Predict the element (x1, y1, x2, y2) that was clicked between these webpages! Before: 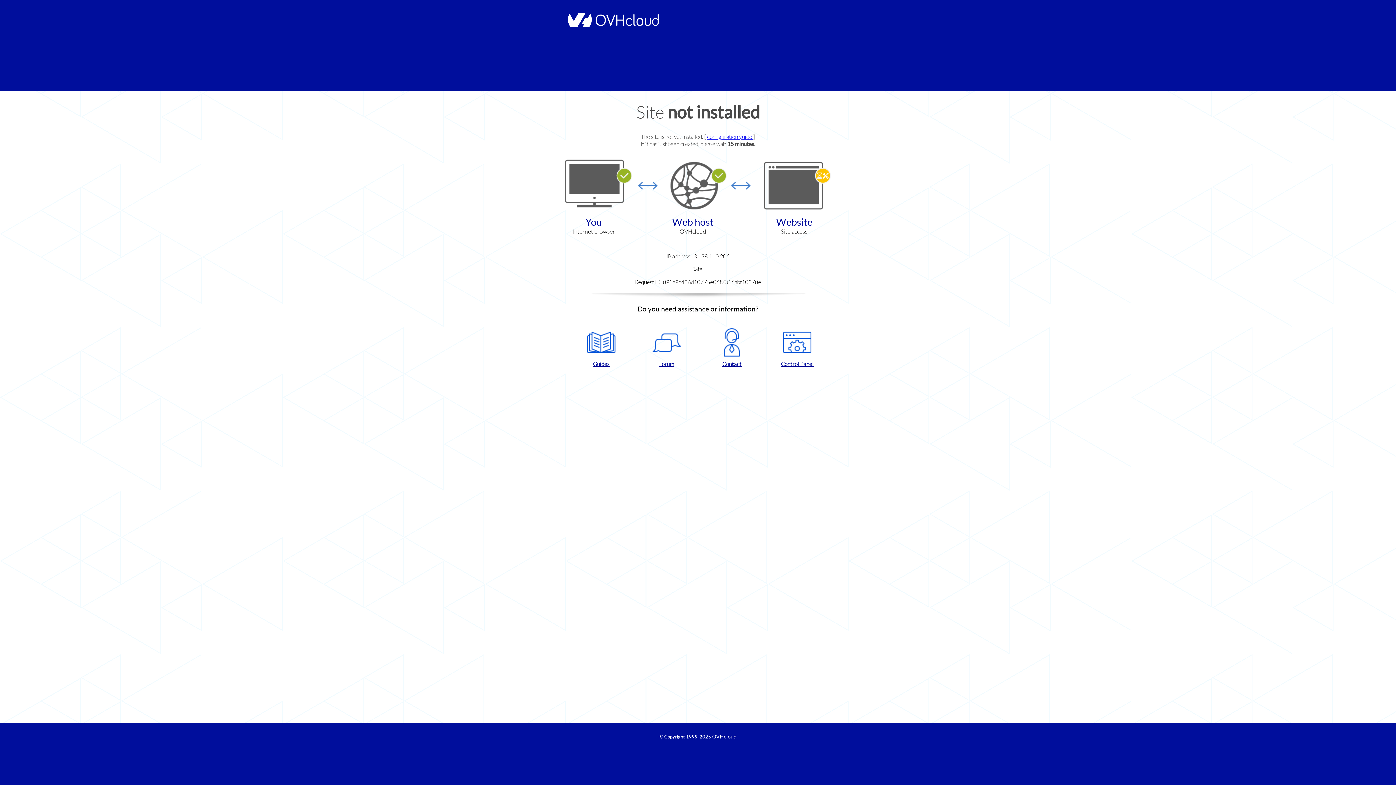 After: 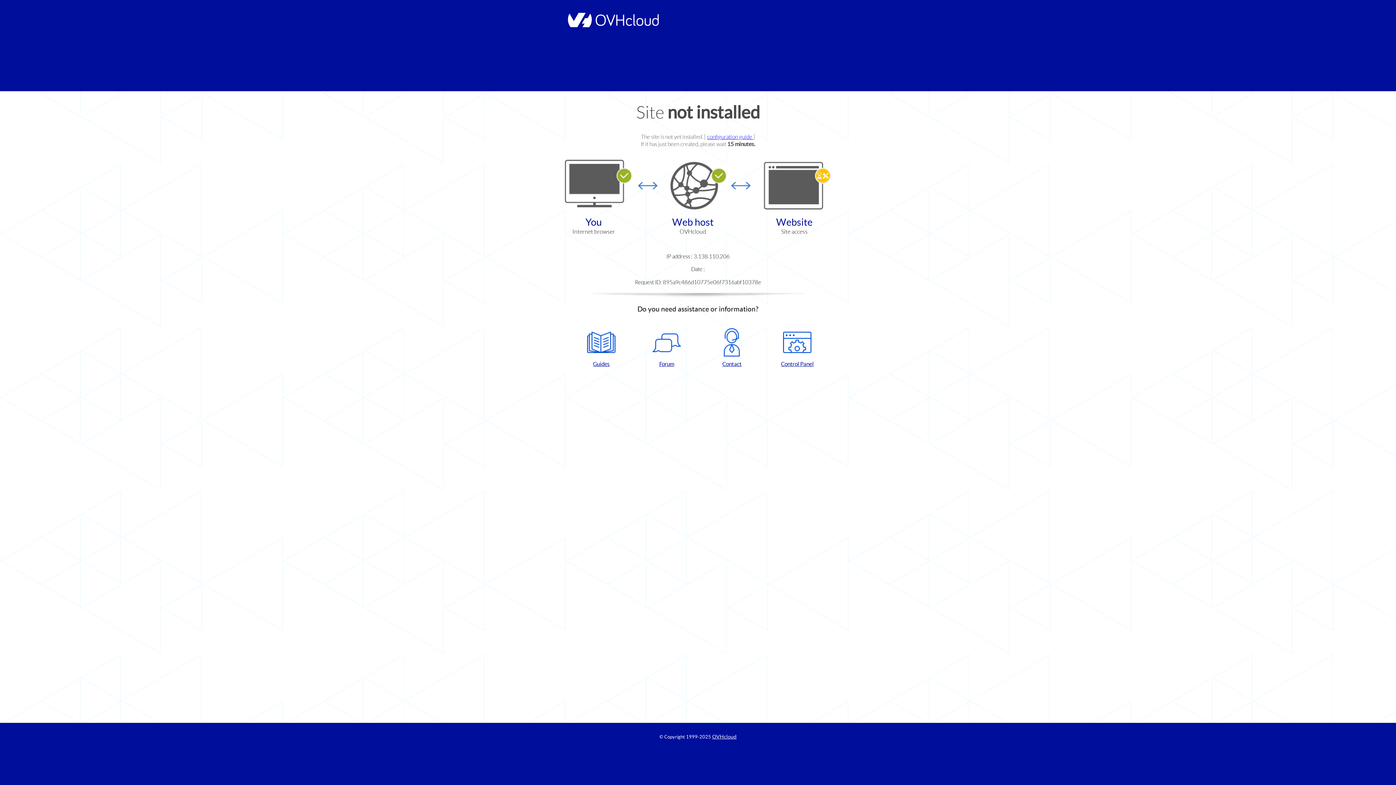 Action: label: Control Panel bbox: (768, 328, 826, 367)